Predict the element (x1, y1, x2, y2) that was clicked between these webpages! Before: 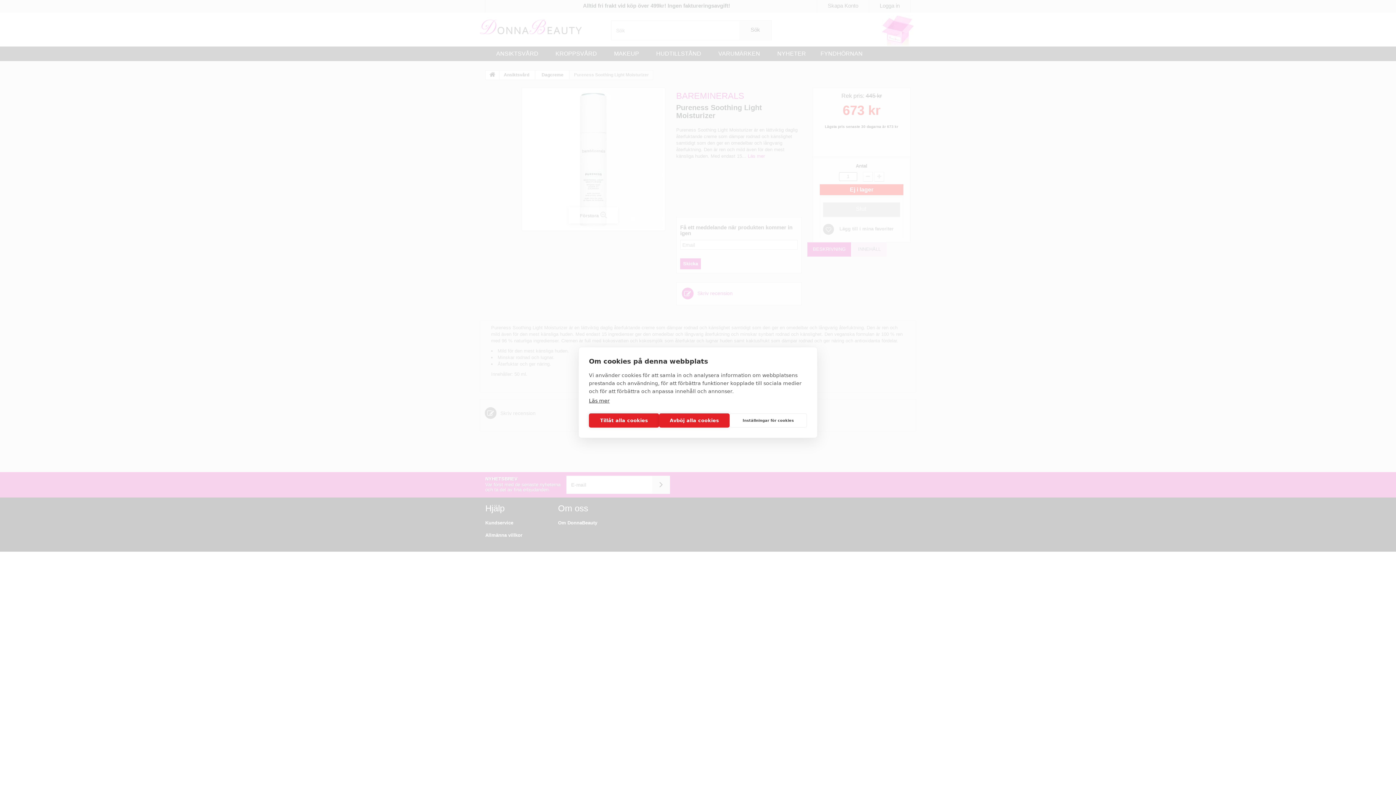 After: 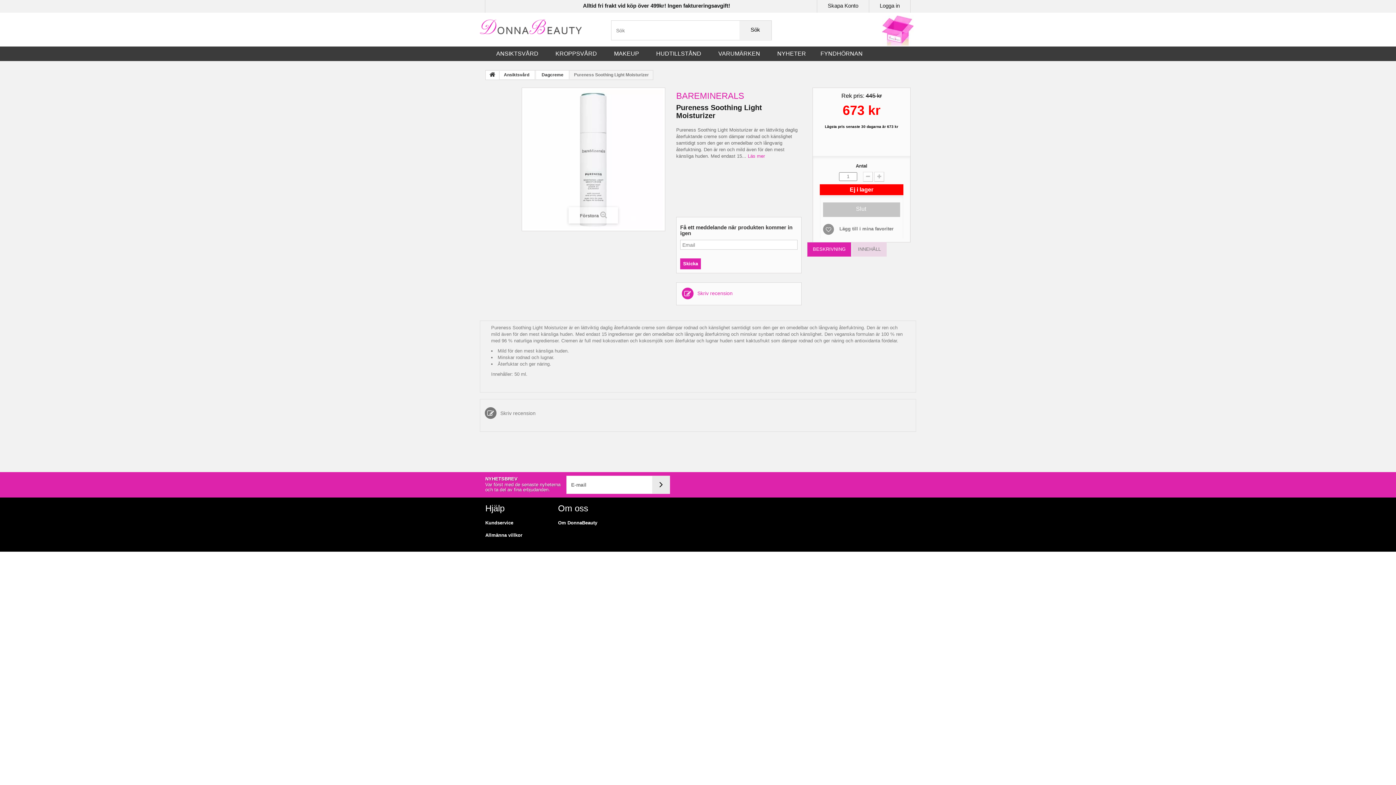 Action: label: Tillåt alla cookies bbox: (589, 413, 659, 427)